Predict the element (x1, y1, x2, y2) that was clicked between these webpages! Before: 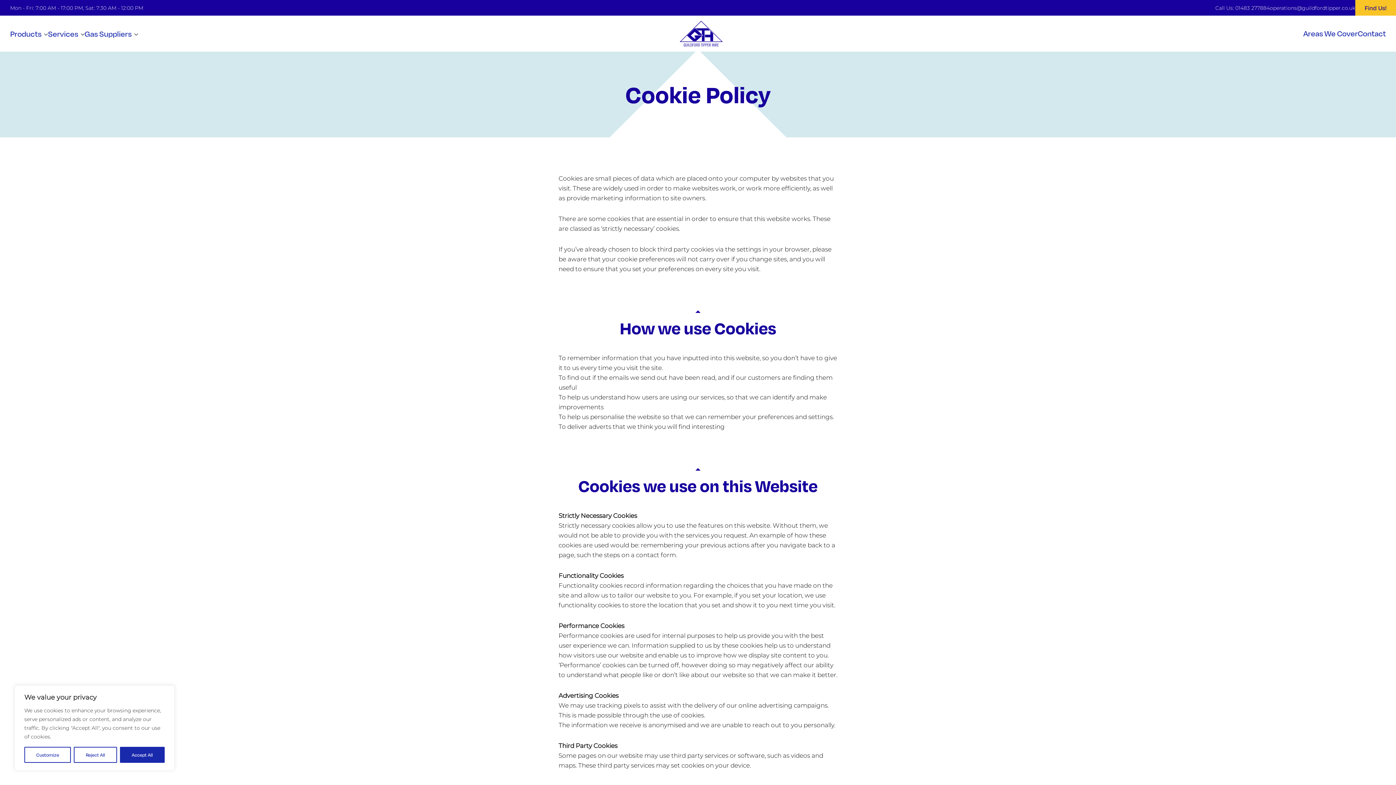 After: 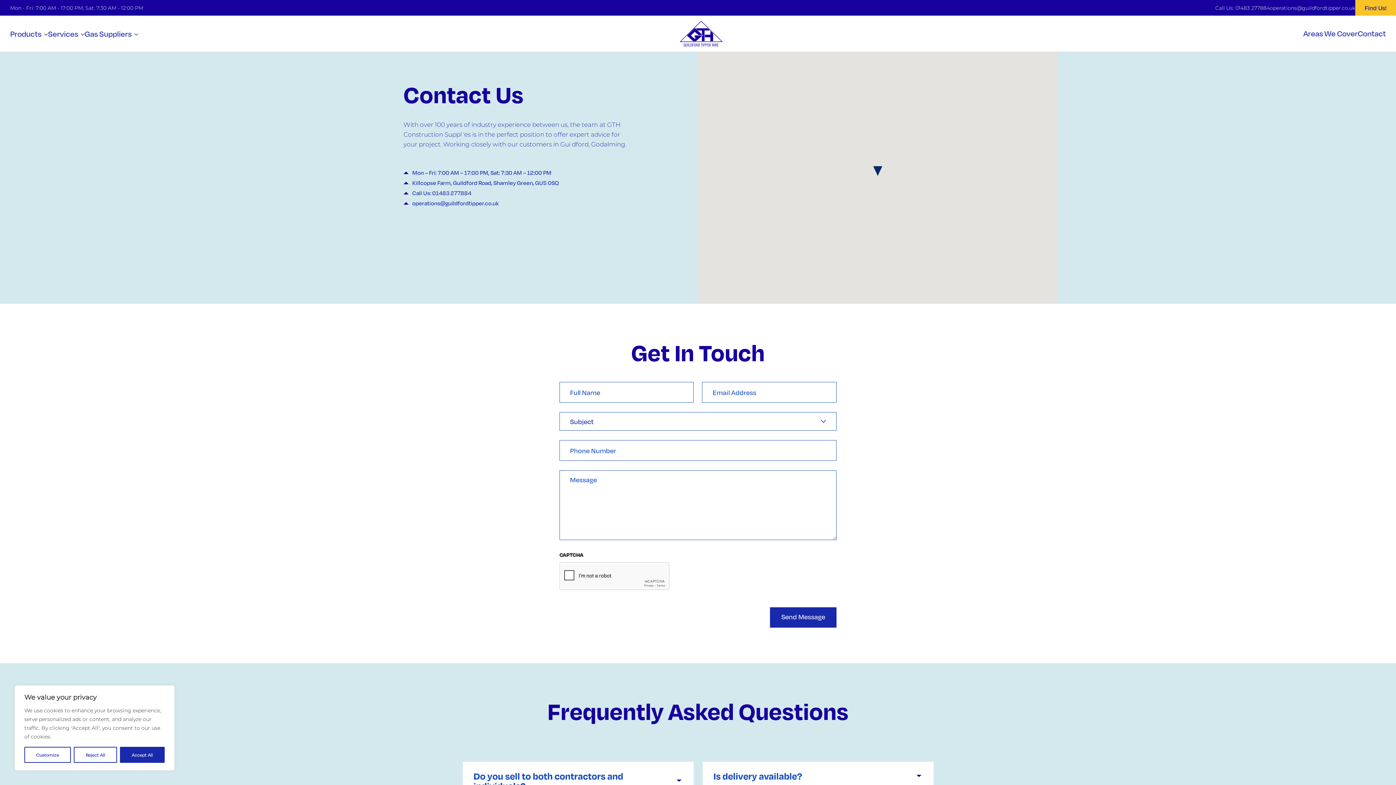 Action: bbox: (1355, 0, 1396, 15) label: Find Us!